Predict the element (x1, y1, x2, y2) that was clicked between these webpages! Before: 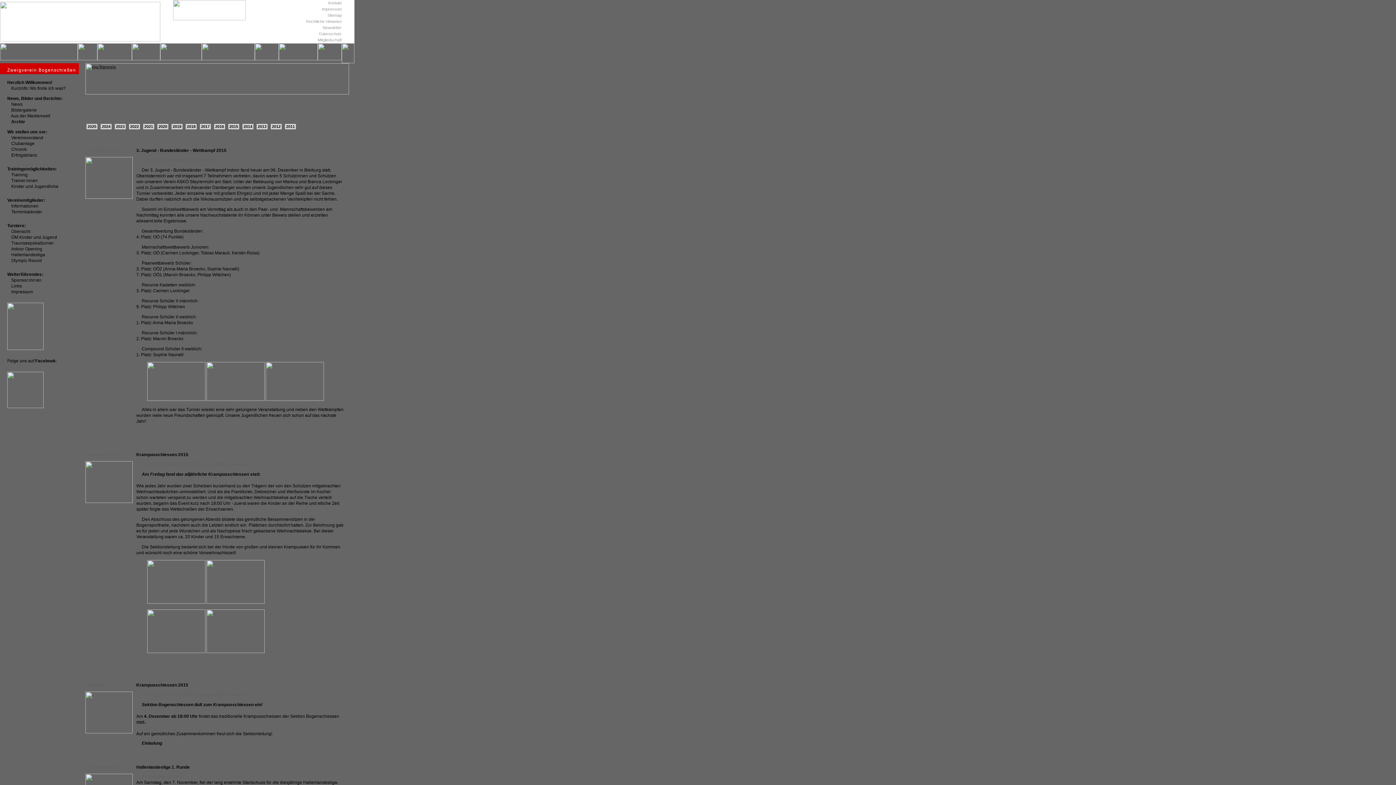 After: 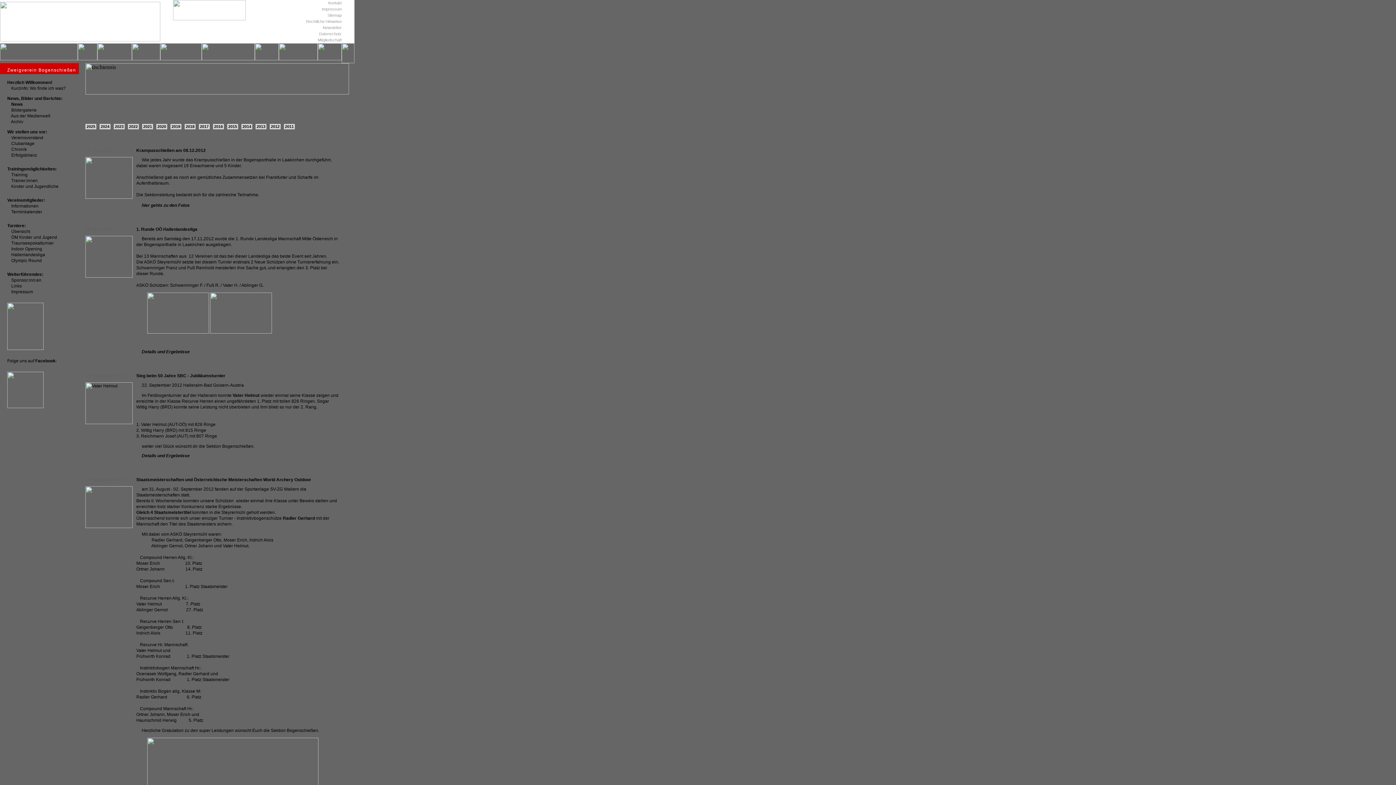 Action: bbox: (270, 124, 281, 129) label: 2012